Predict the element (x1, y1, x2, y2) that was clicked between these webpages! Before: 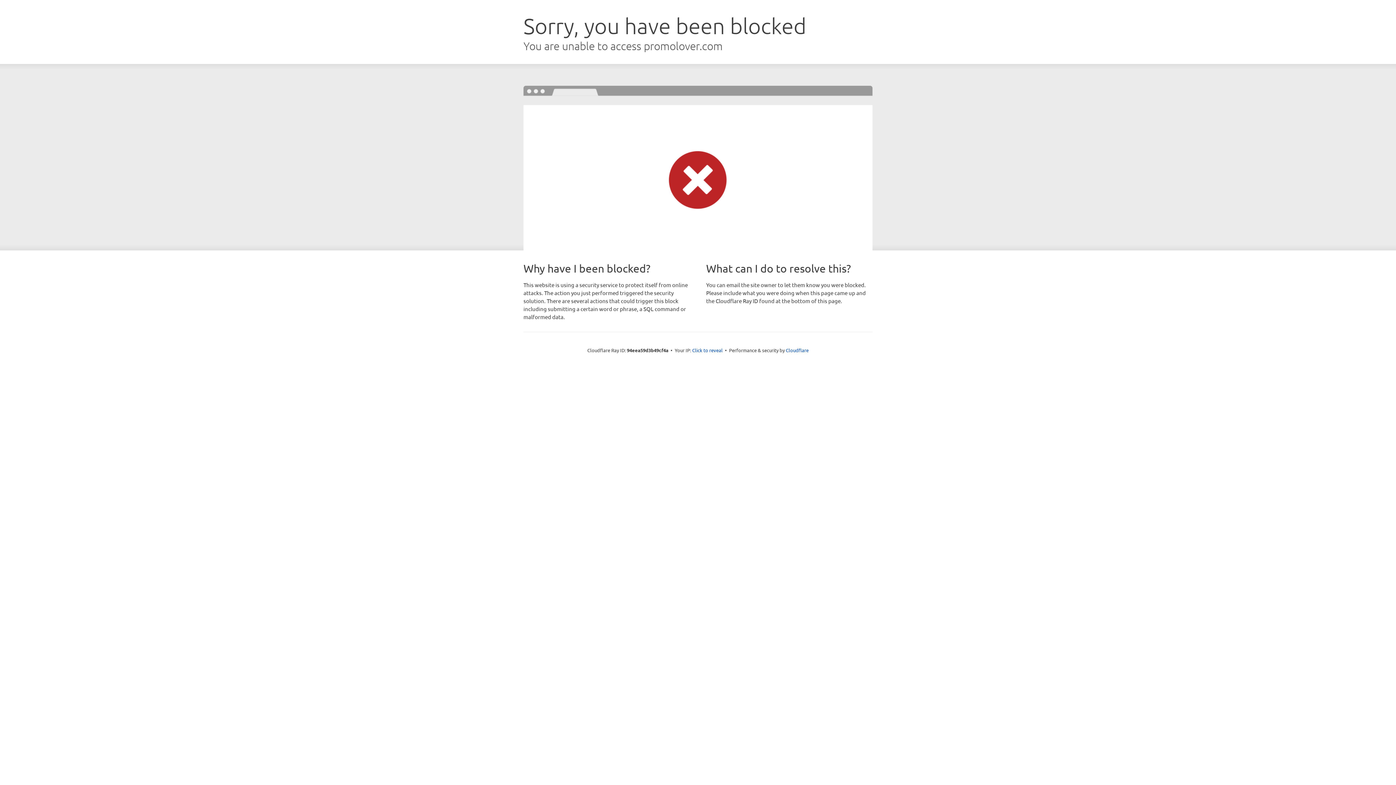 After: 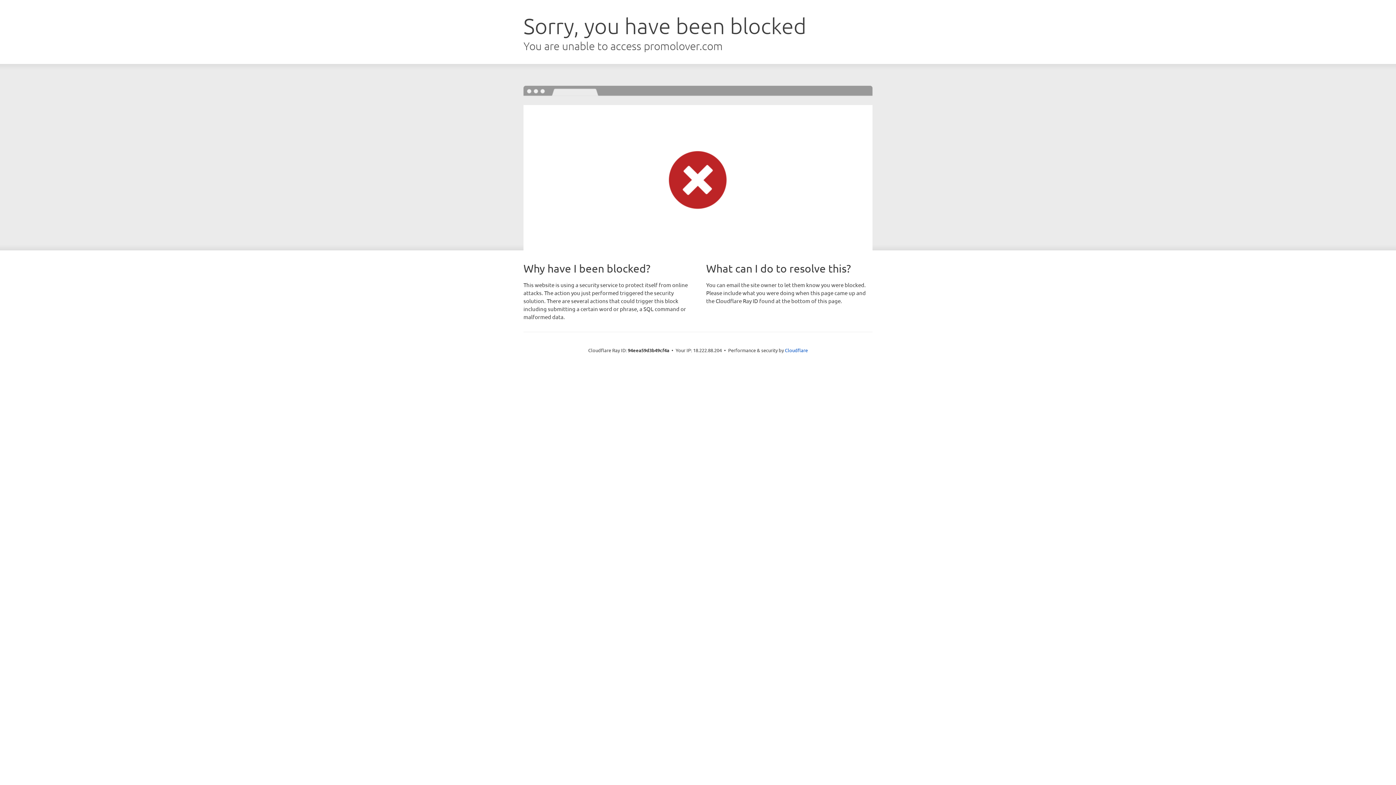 Action: bbox: (692, 346, 722, 353) label: Click to reveal